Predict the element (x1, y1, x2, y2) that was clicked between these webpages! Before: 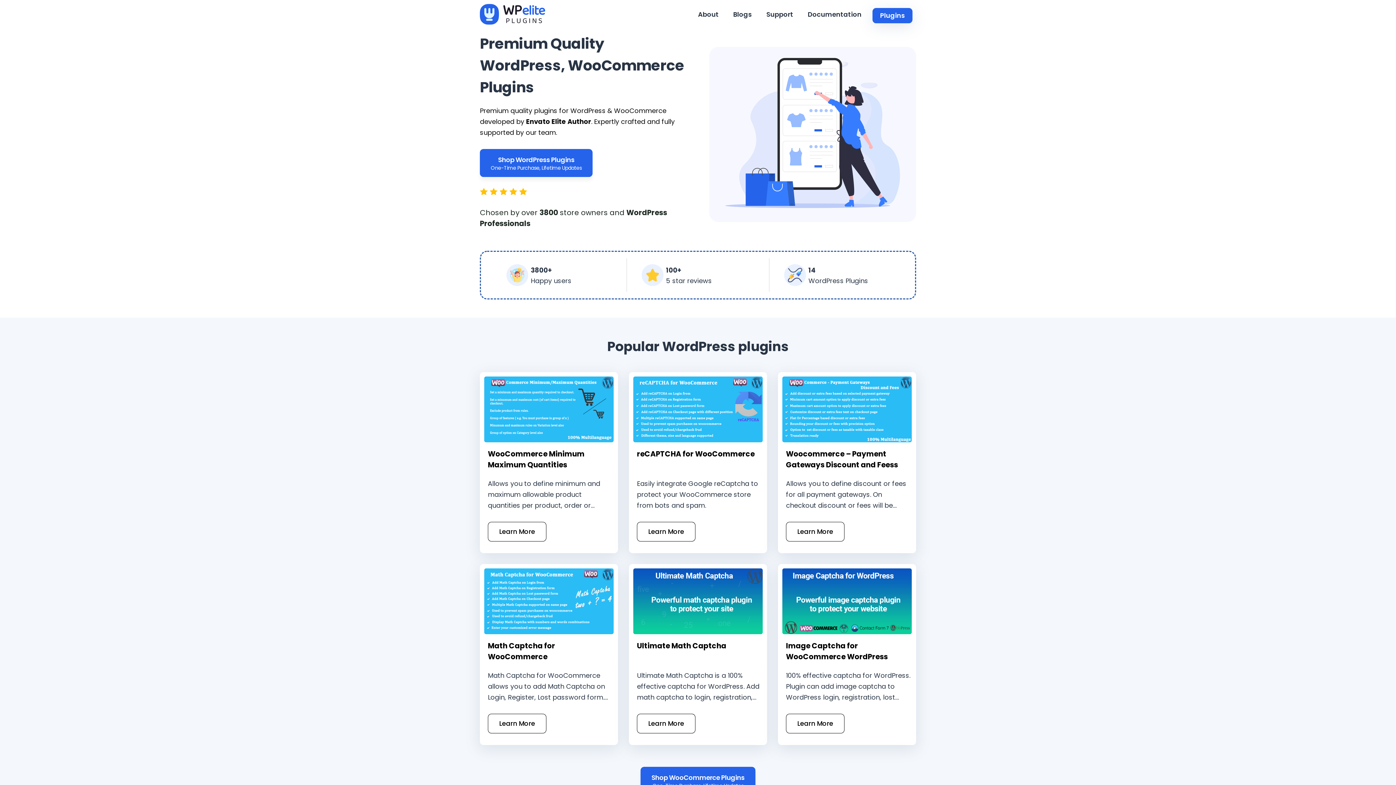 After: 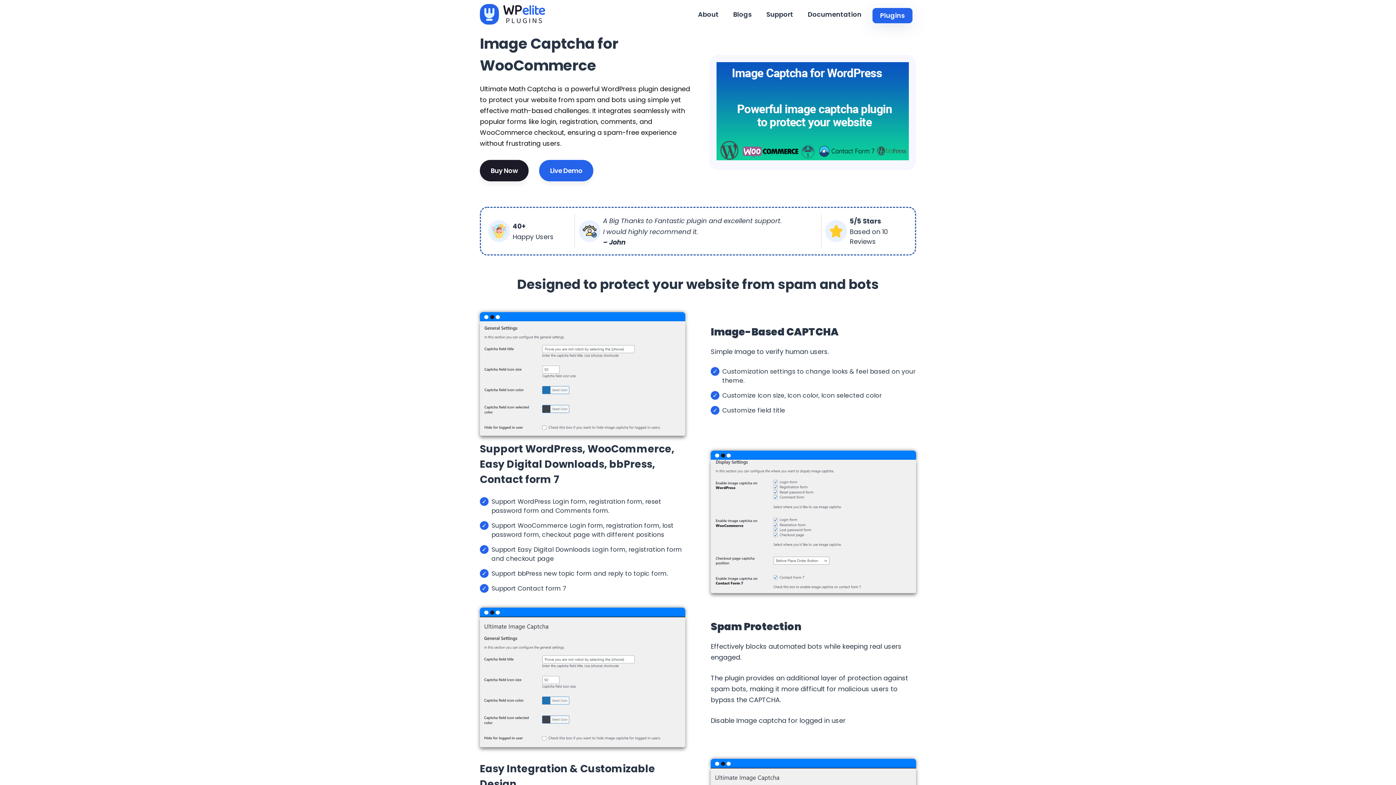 Action: label: Image Captcha for WooCommerce WordPress bbox: (778, 640, 915, 666)